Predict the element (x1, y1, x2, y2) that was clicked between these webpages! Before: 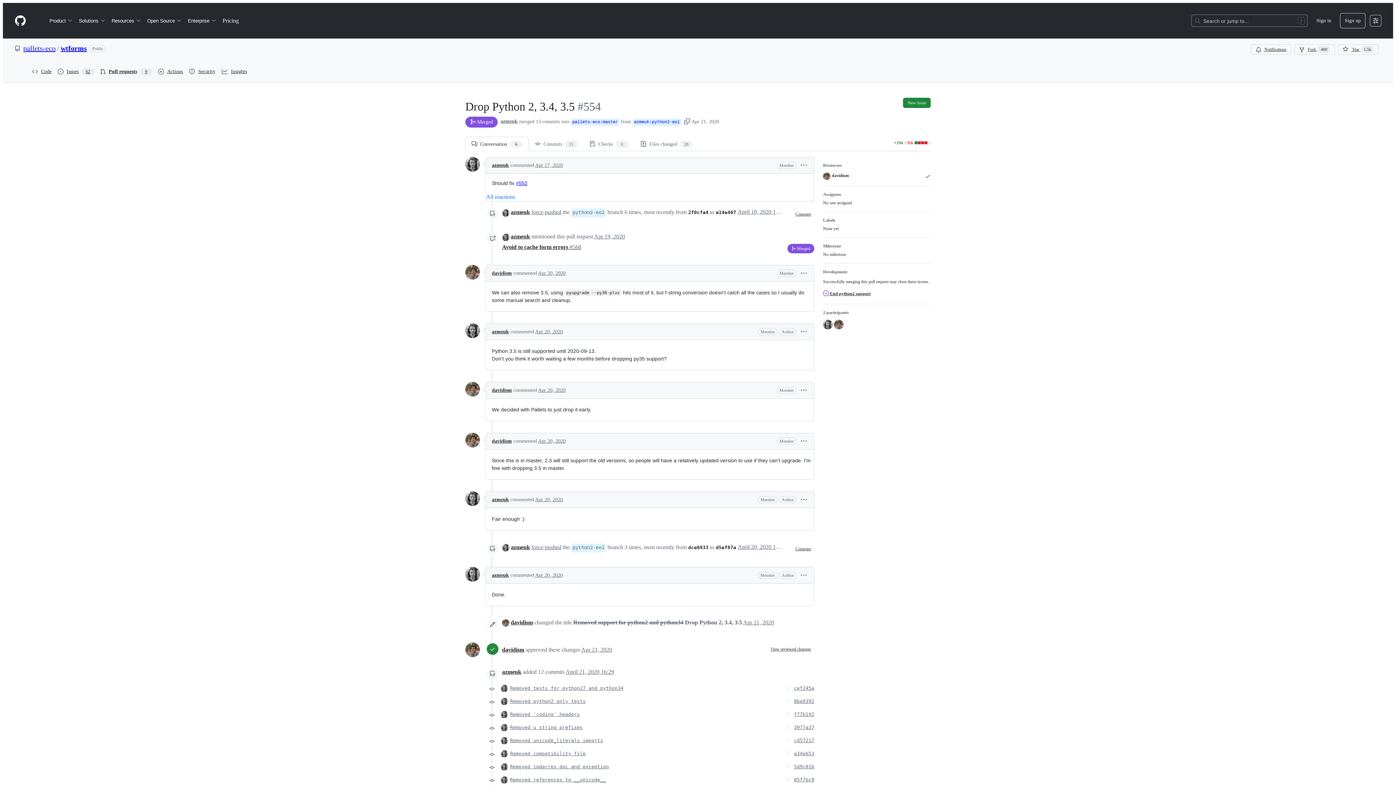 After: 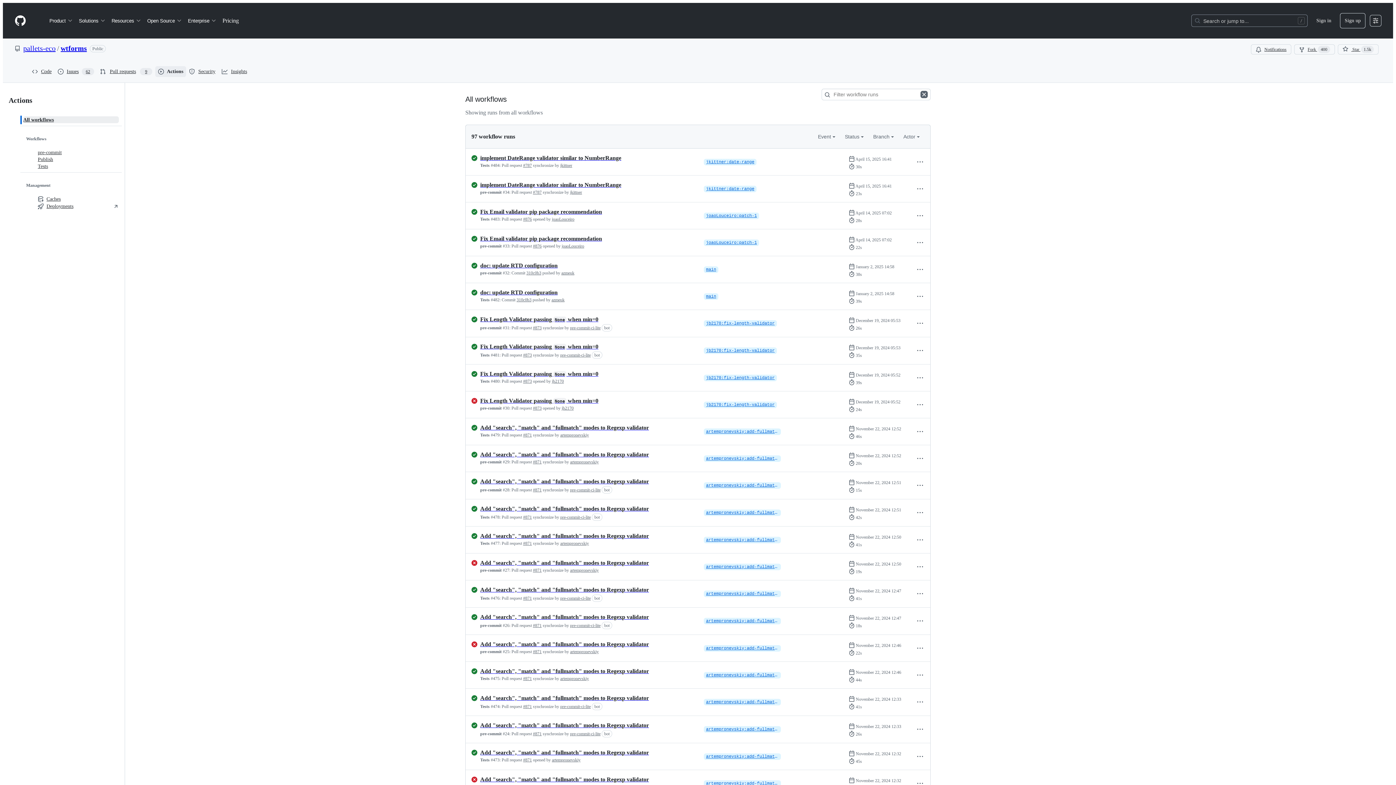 Action: label: Actions bbox: (155, 66, 186, 77)